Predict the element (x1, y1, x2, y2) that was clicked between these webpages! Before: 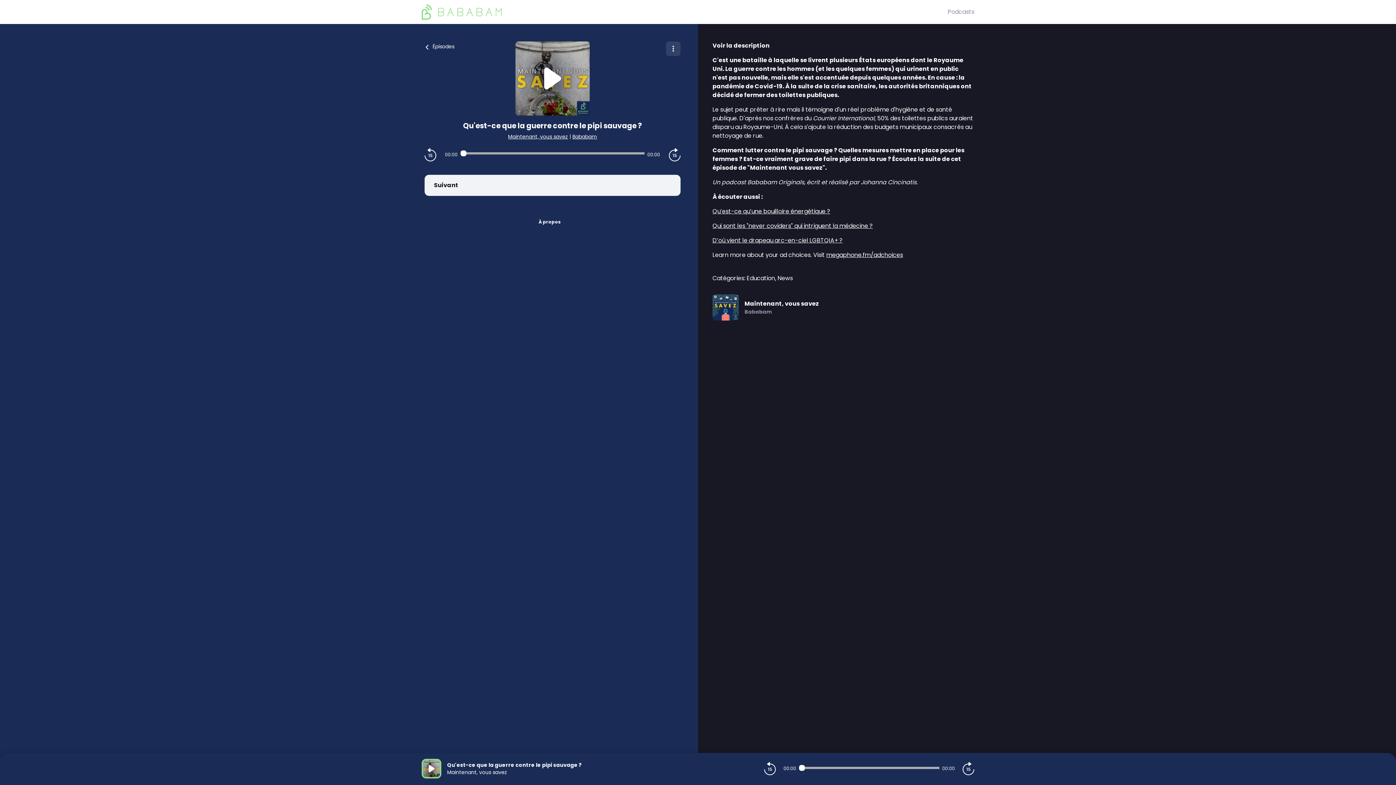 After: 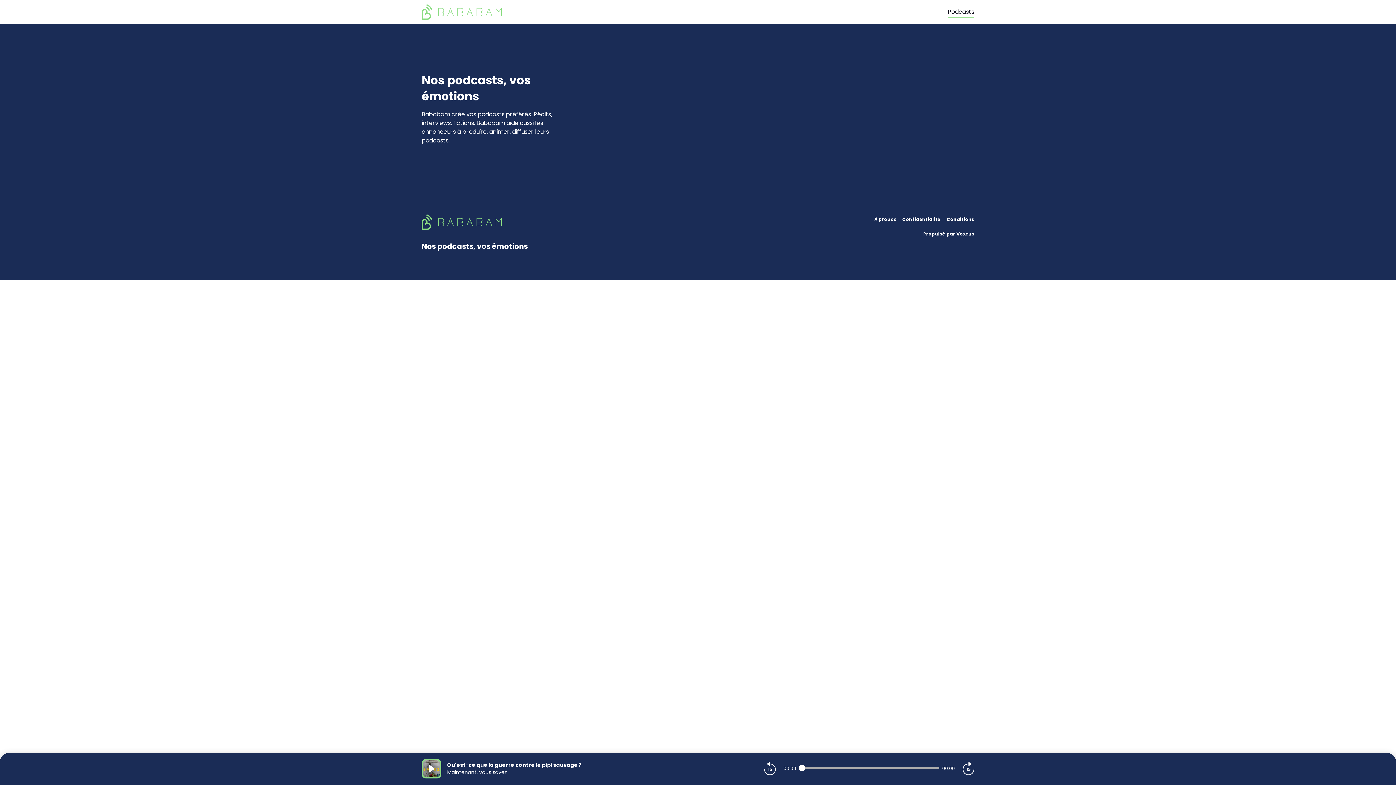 Action: bbox: (572, 133, 597, 140) label: Bababam